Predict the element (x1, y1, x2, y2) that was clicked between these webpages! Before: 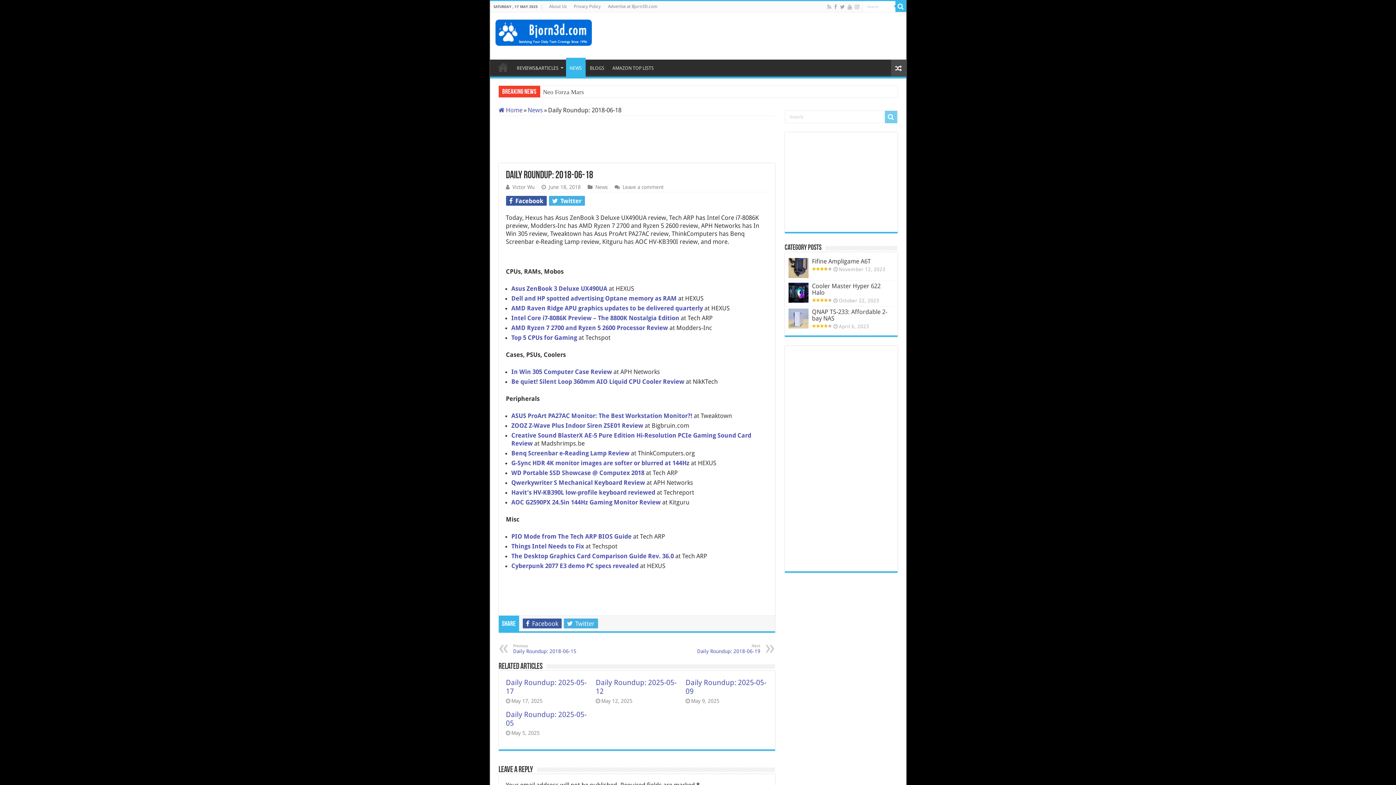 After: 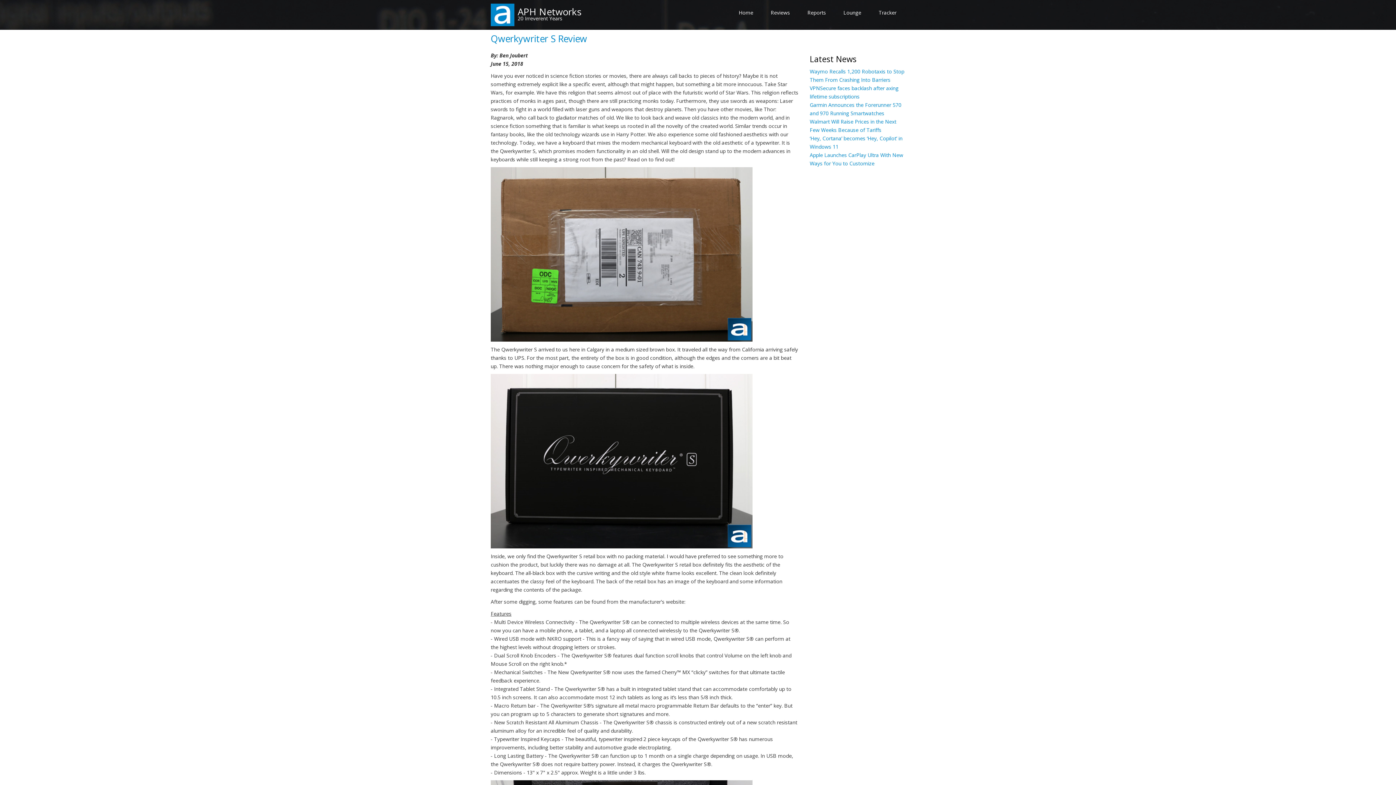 Action: label: Qwerkywriter S Mechanical Keyboard Review  bbox: (511, 479, 646, 486)